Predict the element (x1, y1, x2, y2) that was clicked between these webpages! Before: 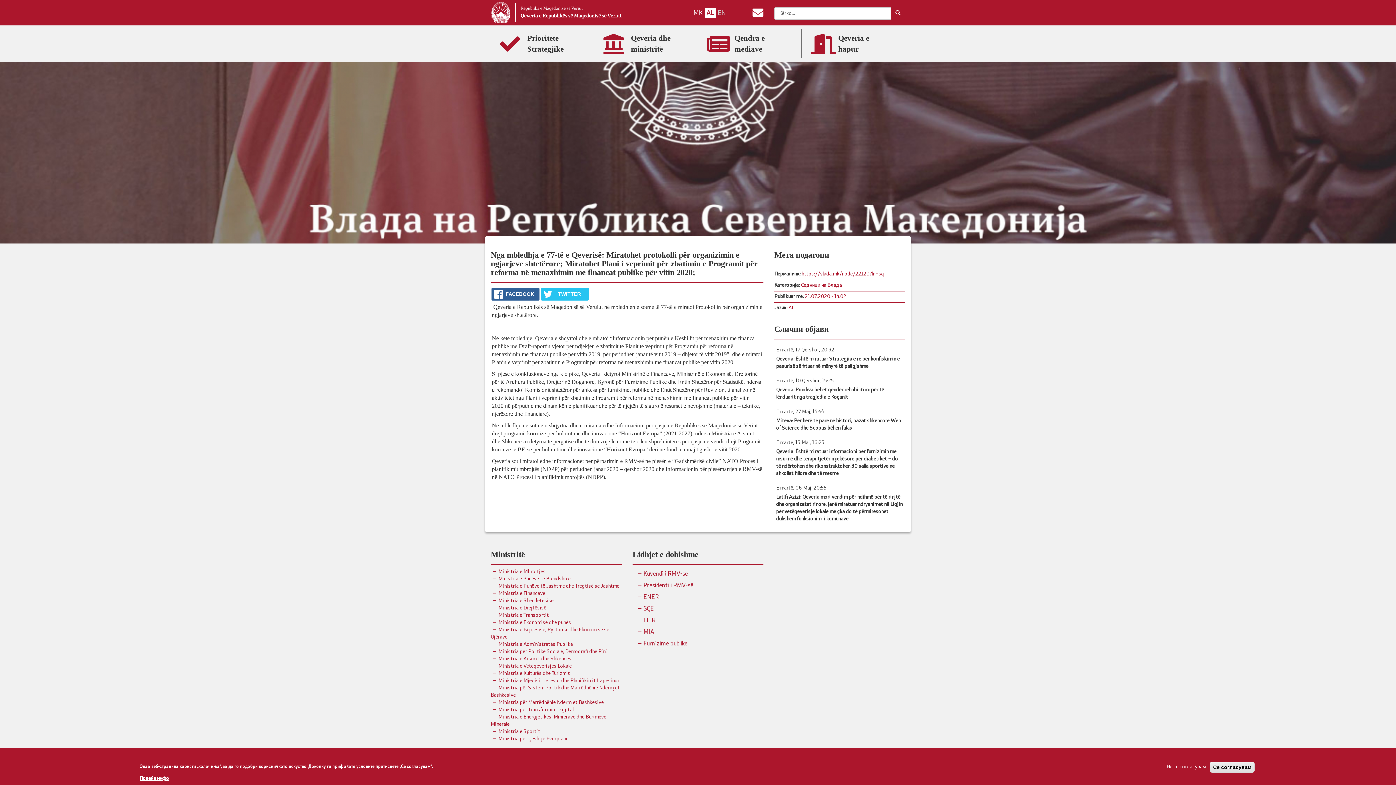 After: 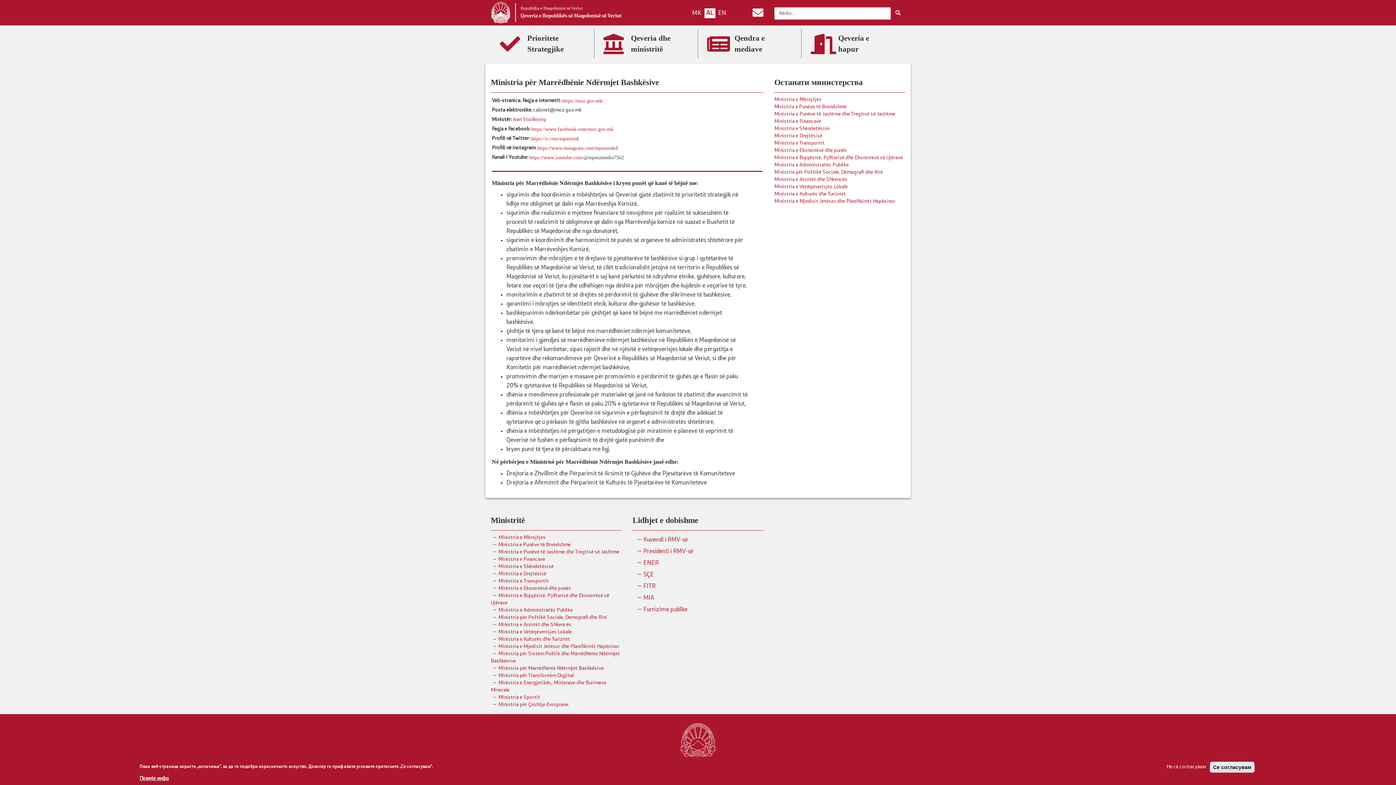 Action: bbox: (490, 700, 604, 705) label: Ministria për Marrëdhënie Ndërmjet Bashkësive